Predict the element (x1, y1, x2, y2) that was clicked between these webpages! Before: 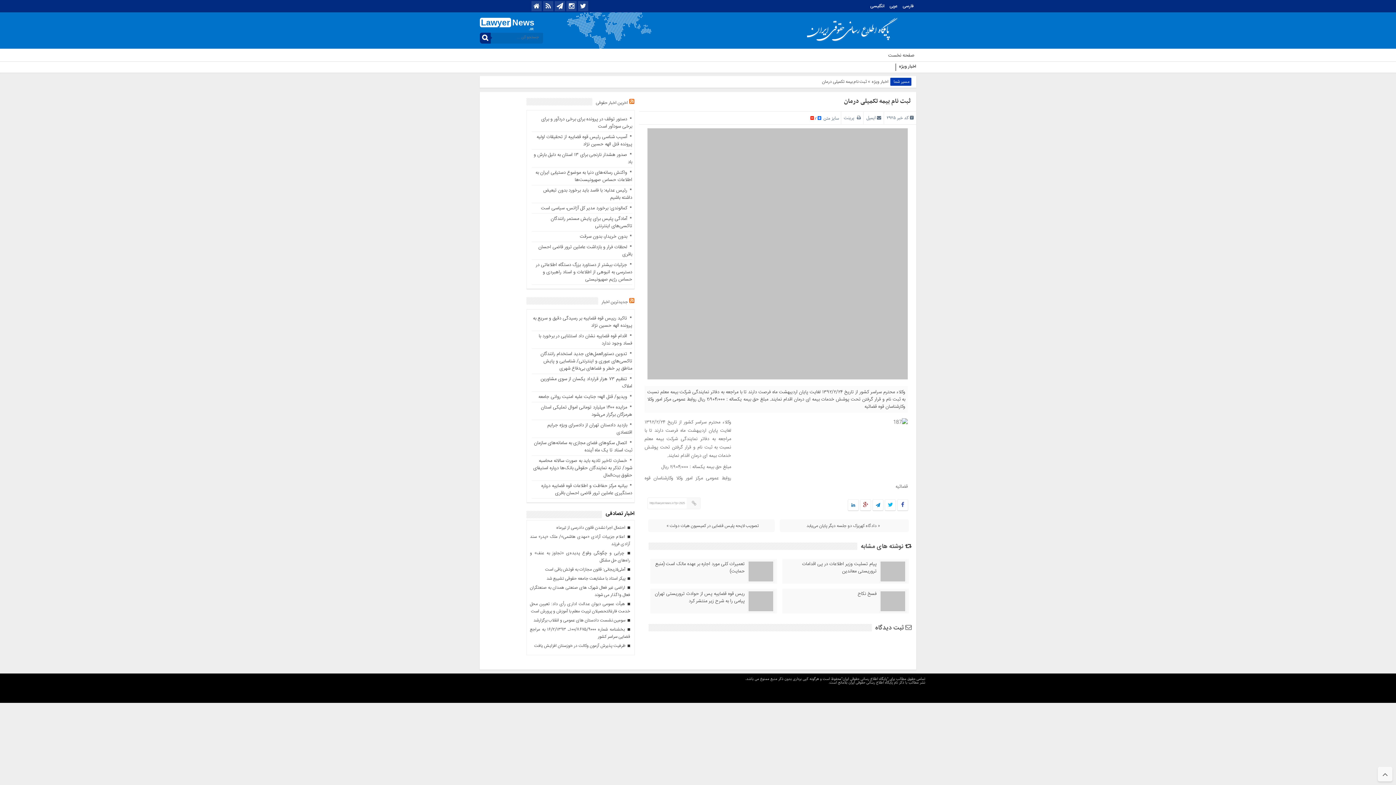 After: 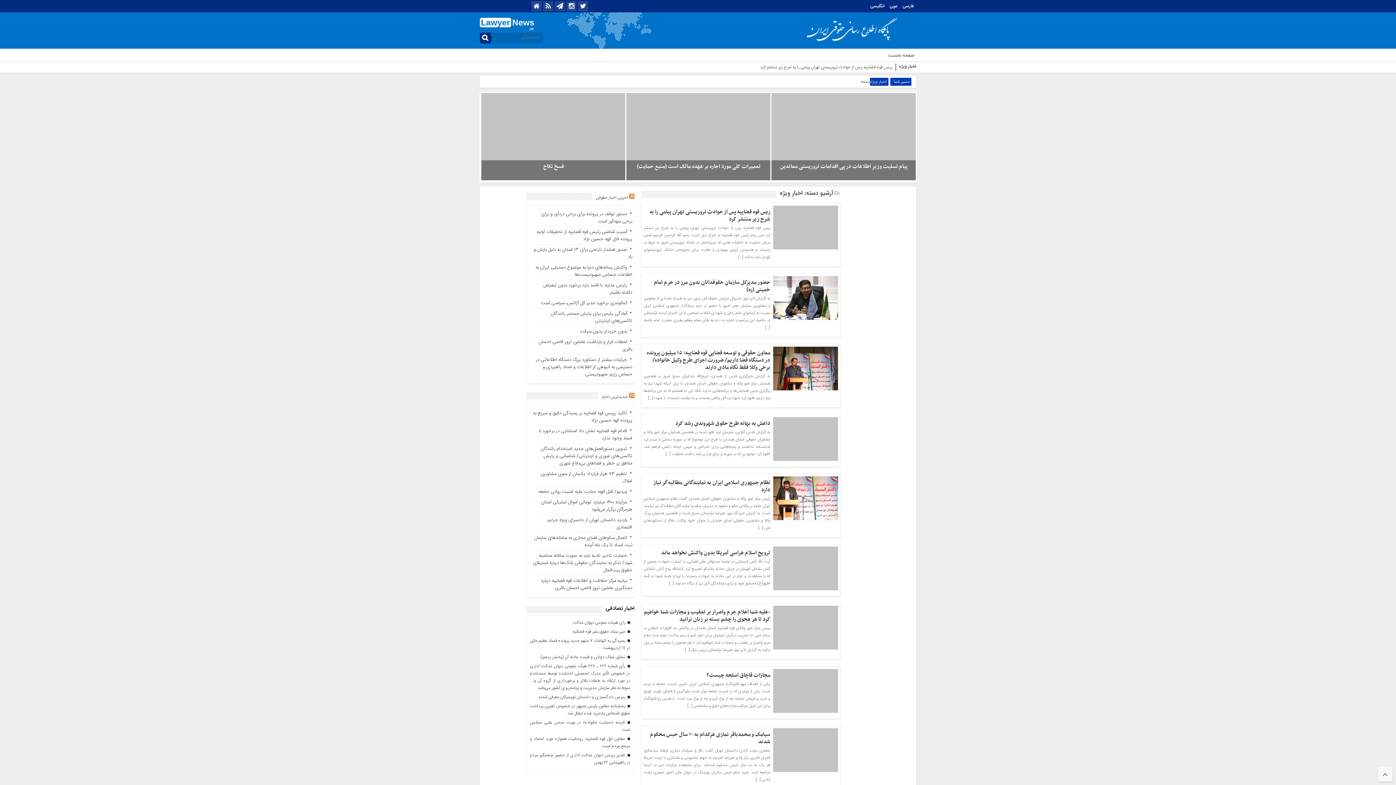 Action: label: اخبار ویژه bbox: (872, 76, 890, 88)